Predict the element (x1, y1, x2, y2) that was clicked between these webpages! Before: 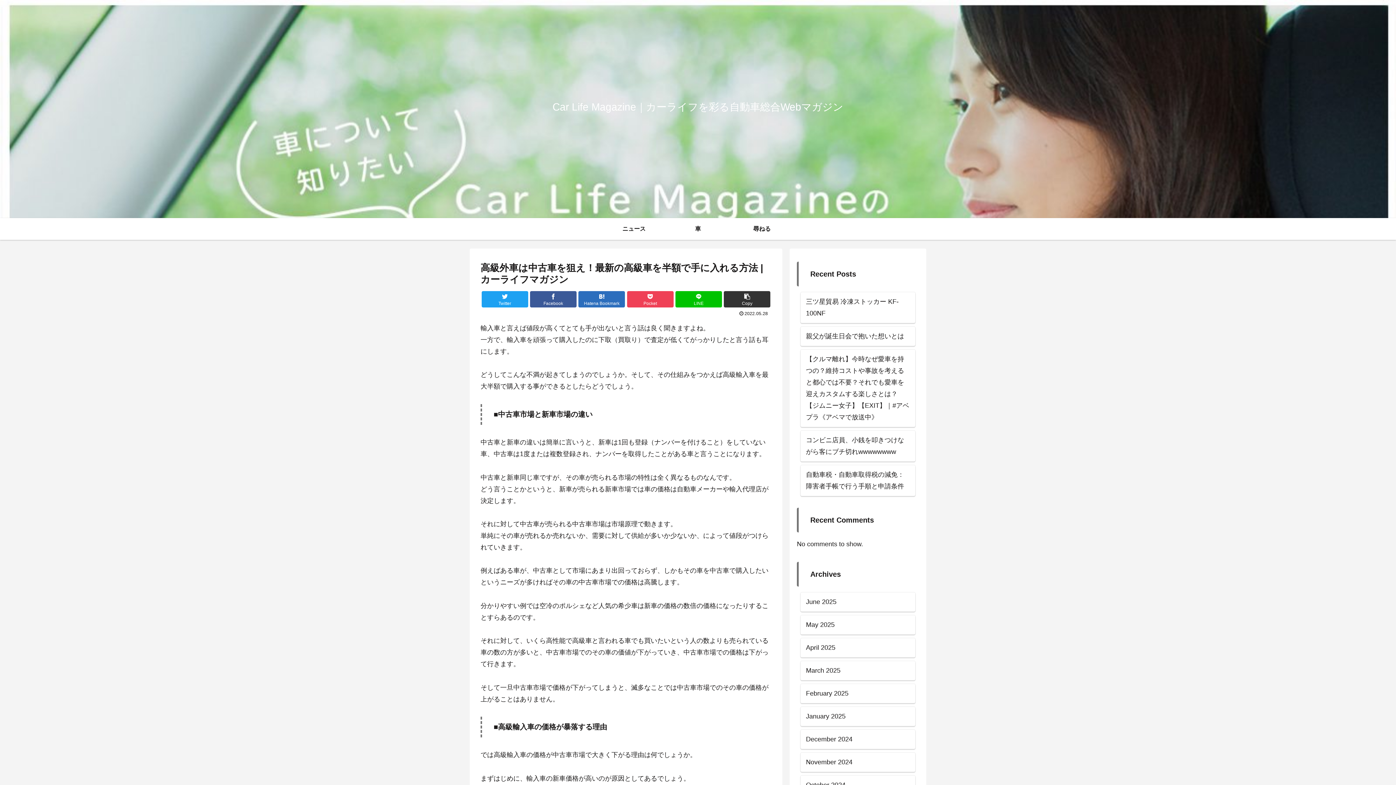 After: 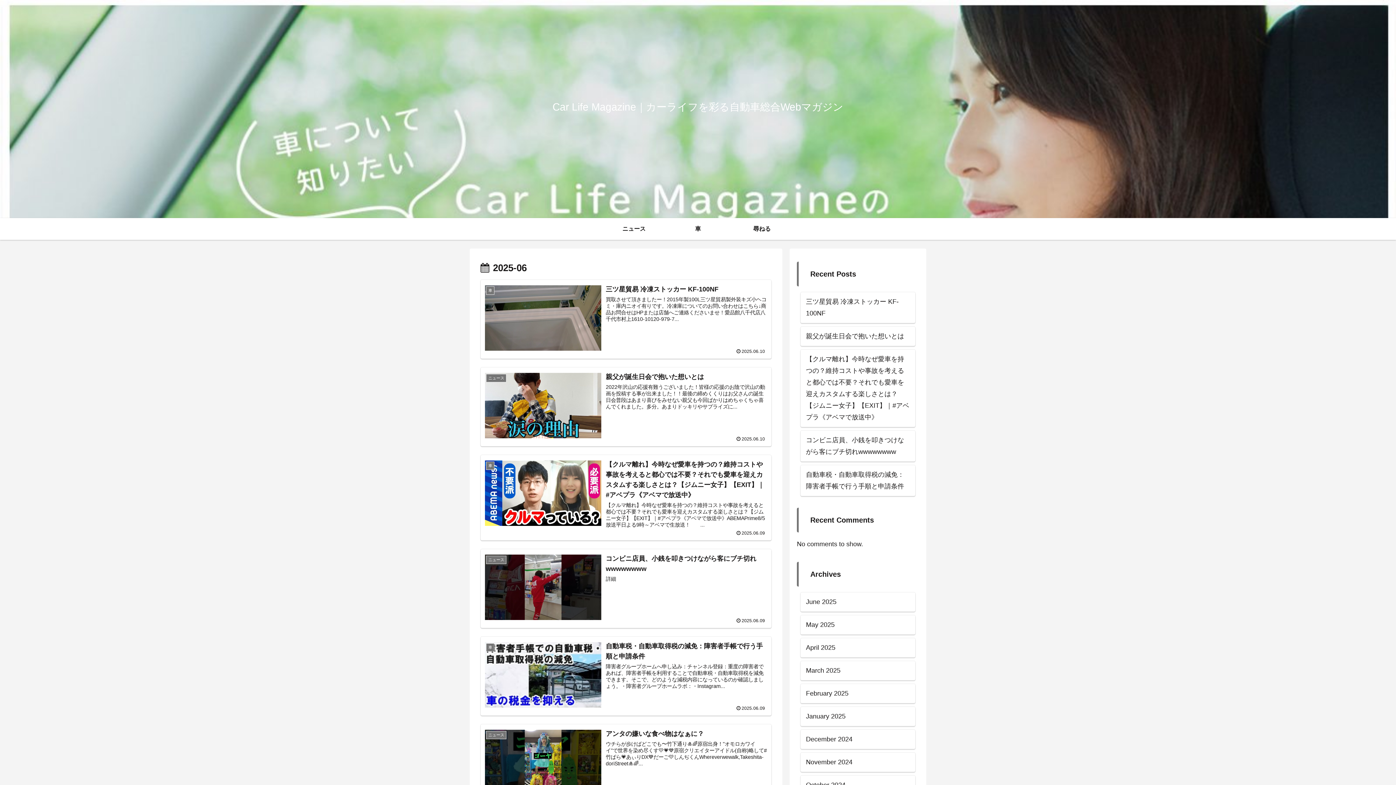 Action: label: June 2025 bbox: (800, 592, 915, 611)